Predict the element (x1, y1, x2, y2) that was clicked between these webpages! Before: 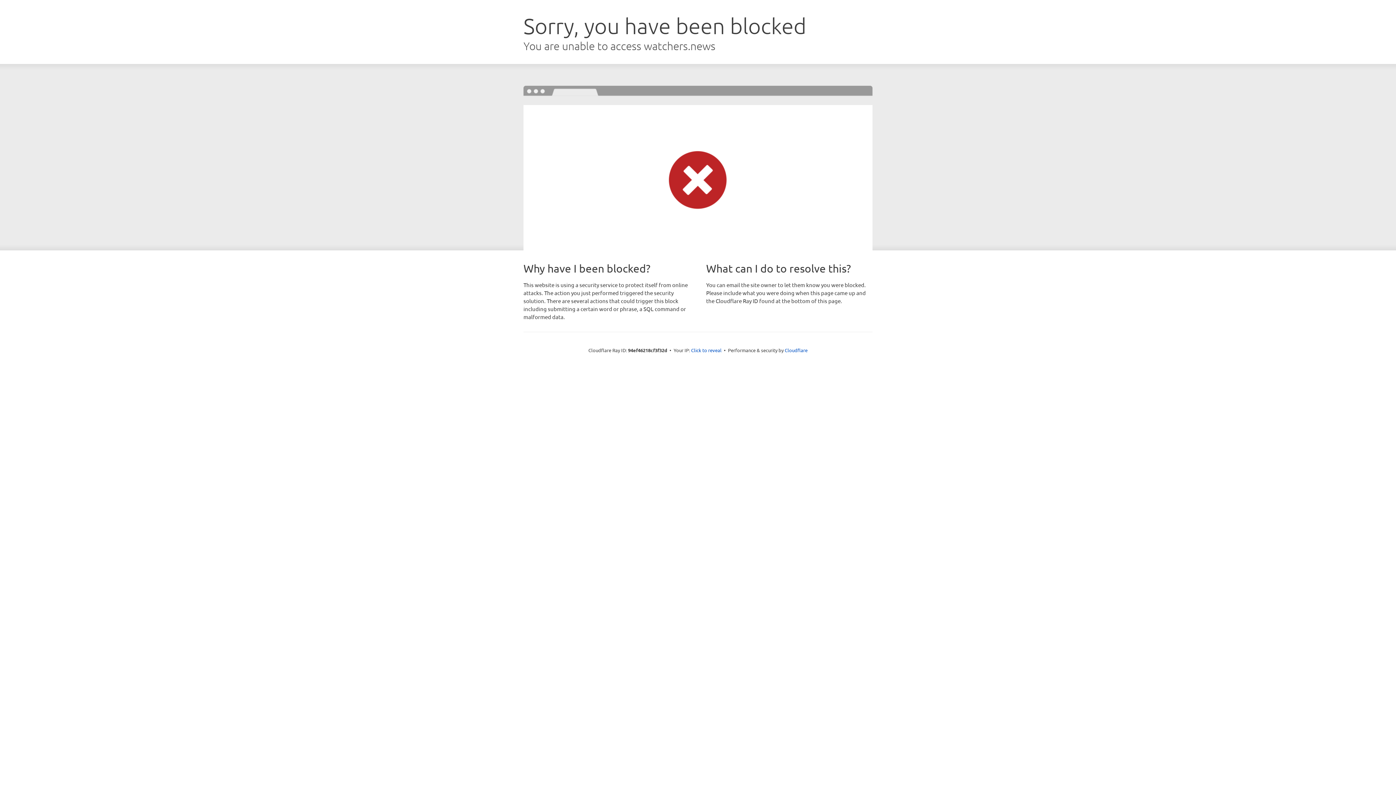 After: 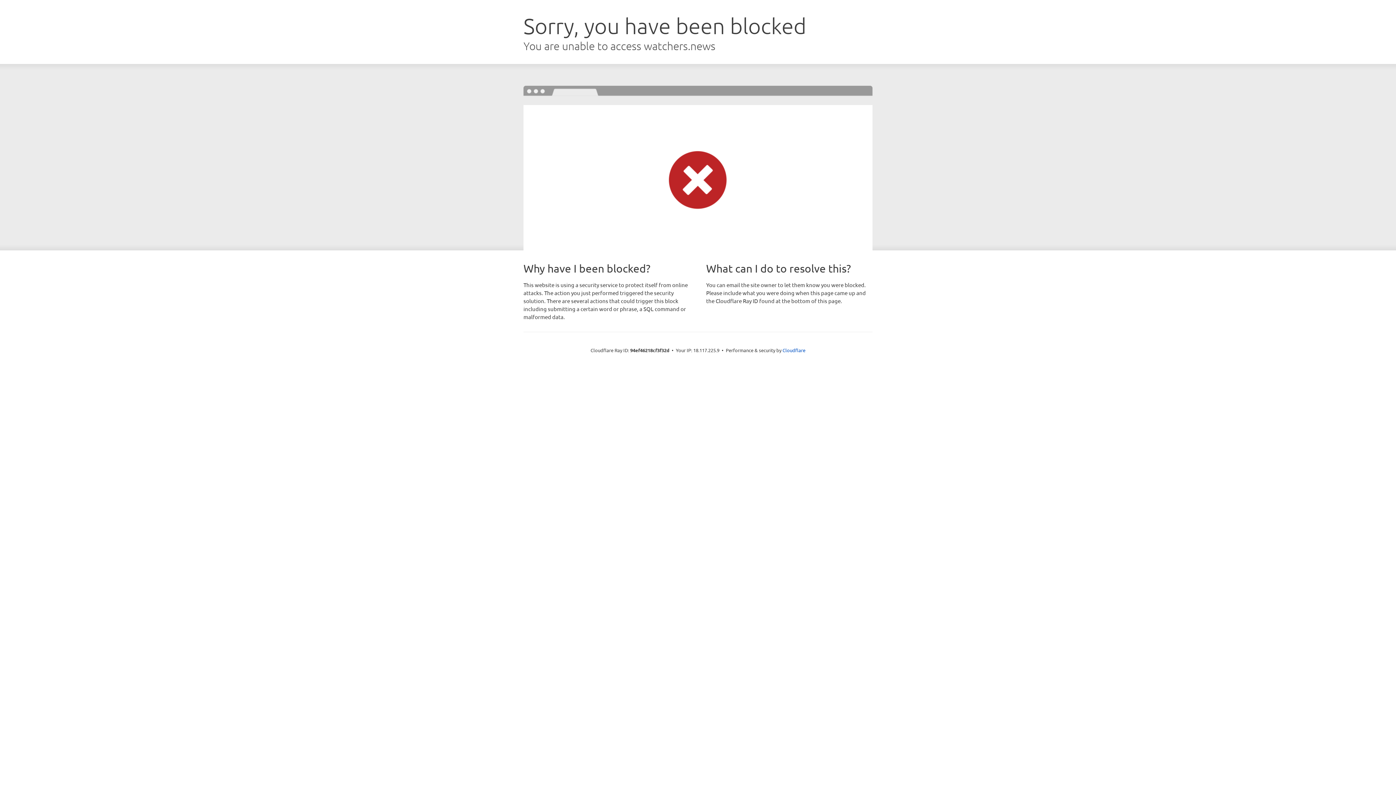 Action: bbox: (691, 346, 721, 353) label: Click to reveal